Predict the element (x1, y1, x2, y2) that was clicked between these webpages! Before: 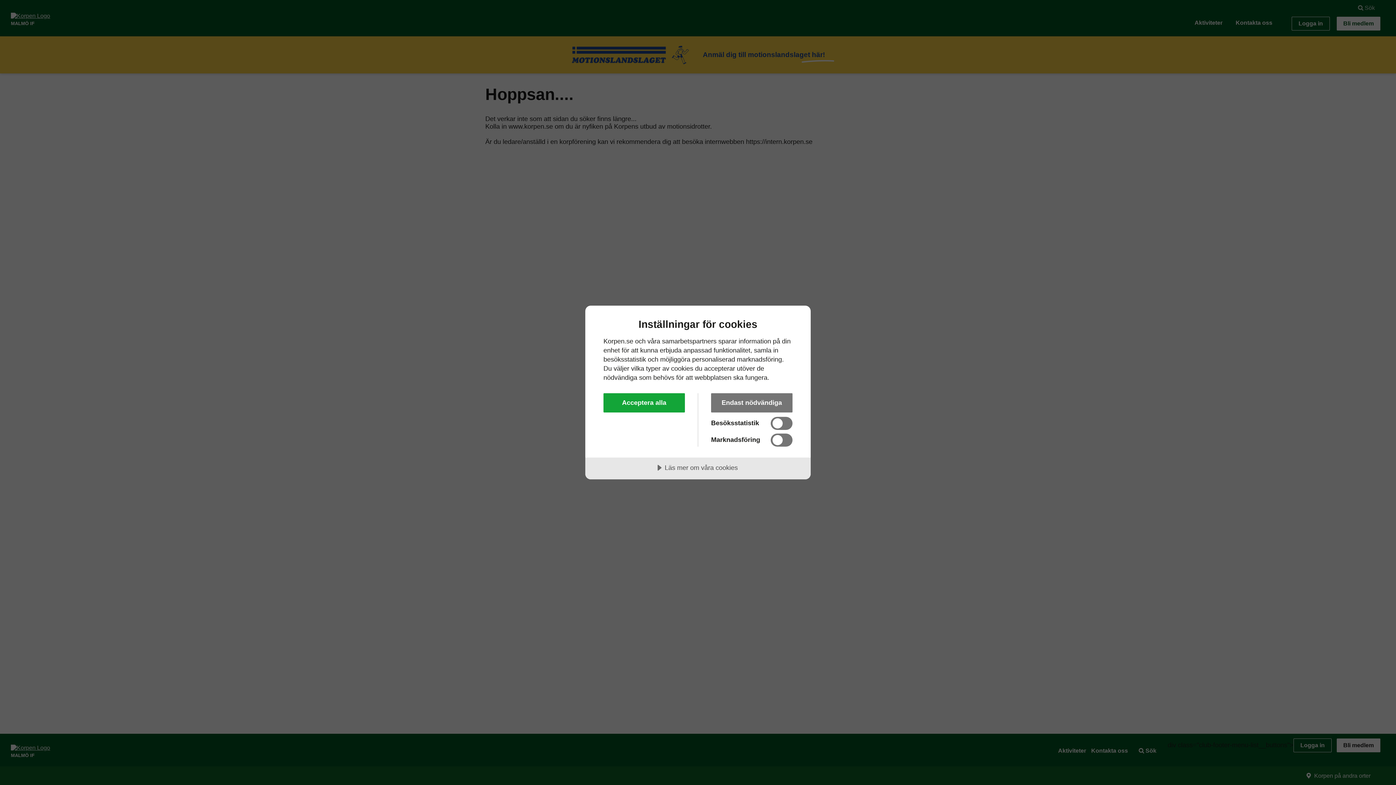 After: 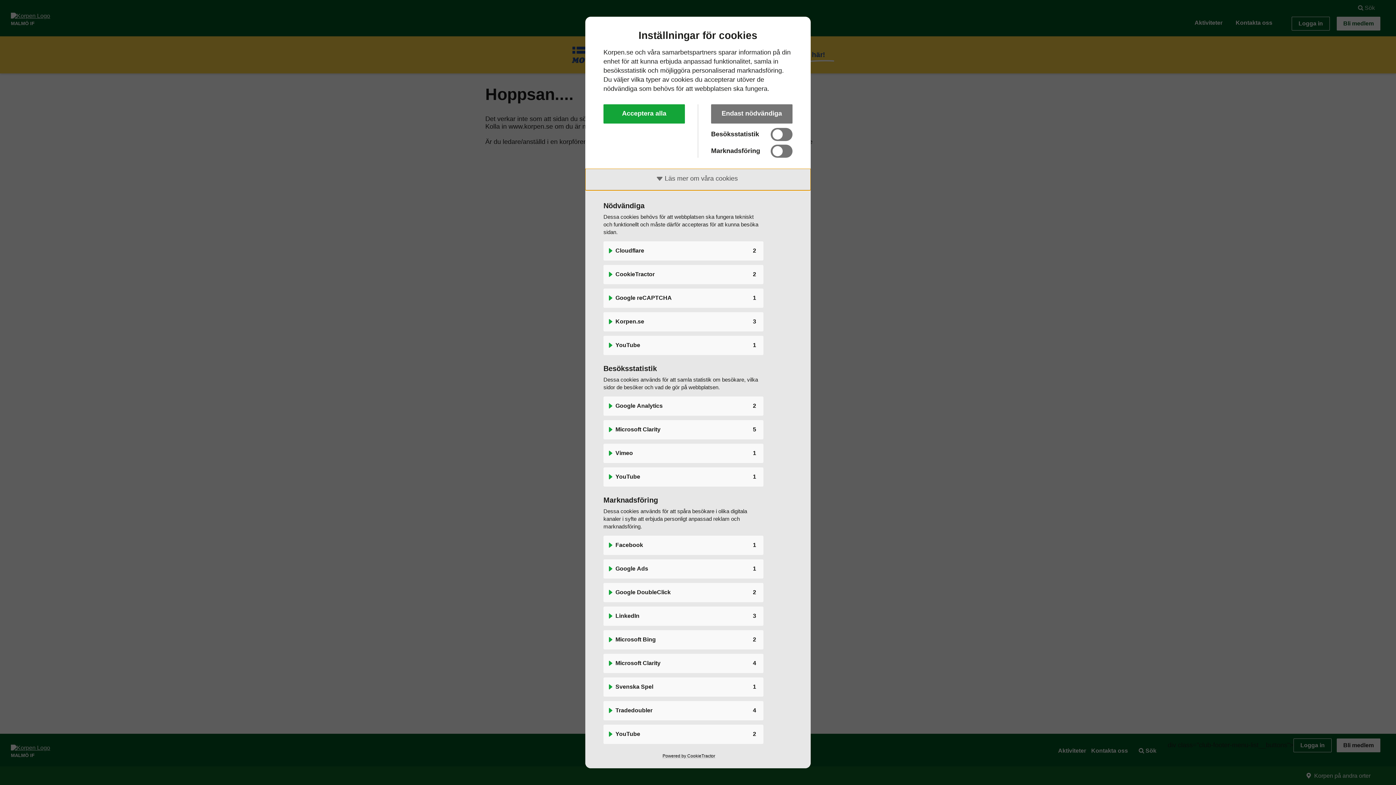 Action: label: Läs mer om våra cookies bbox: (585, 457, 810, 479)